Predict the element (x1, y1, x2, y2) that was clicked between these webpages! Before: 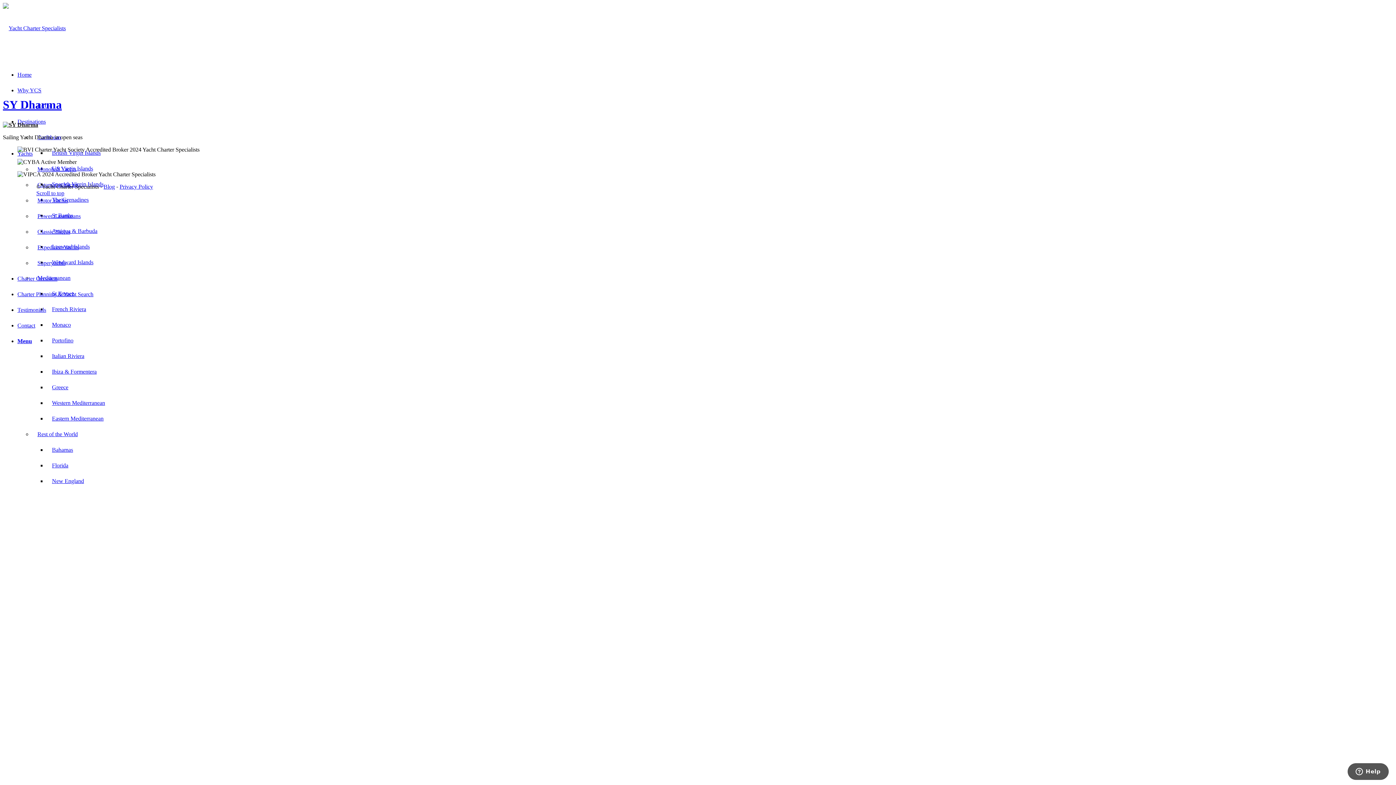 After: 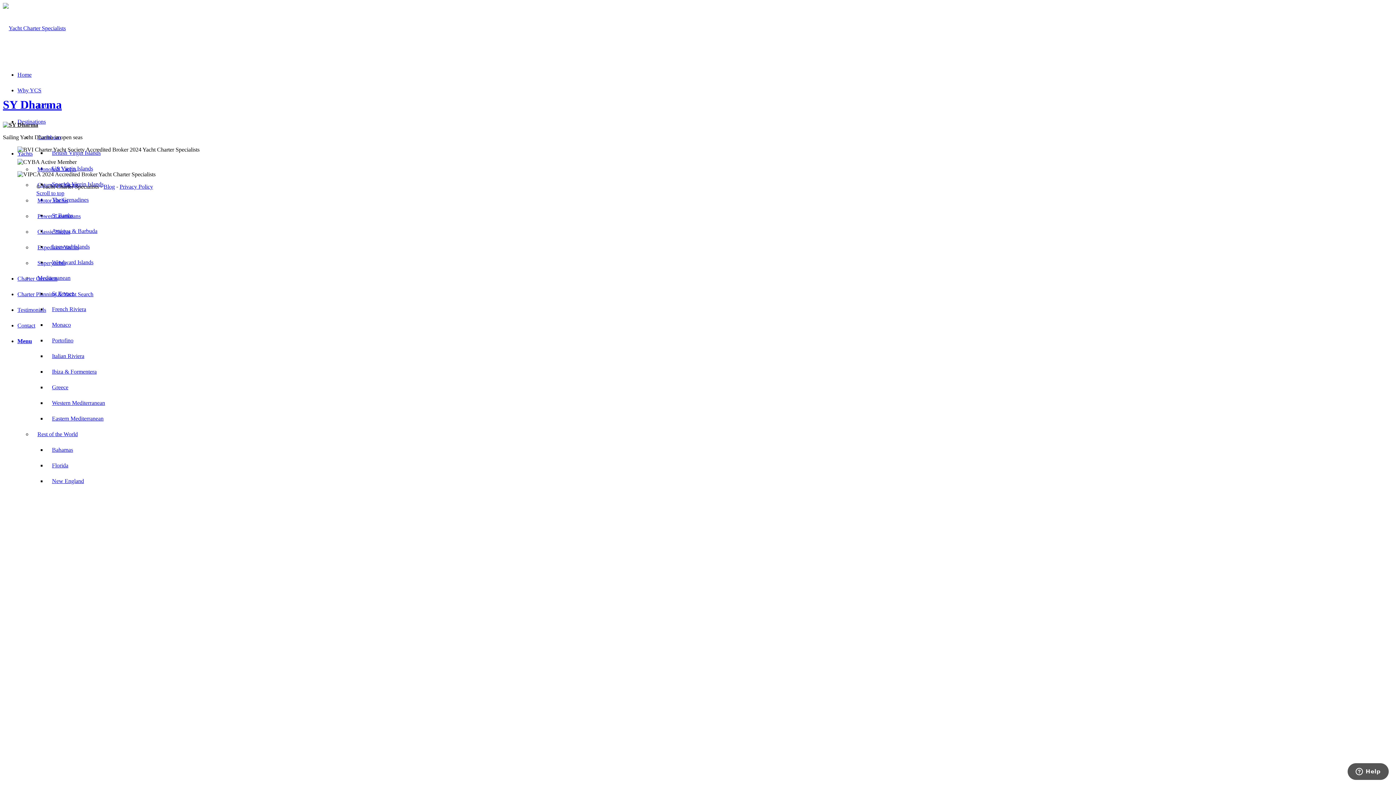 Action: bbox: (17, 338, 32, 344) label: Menu